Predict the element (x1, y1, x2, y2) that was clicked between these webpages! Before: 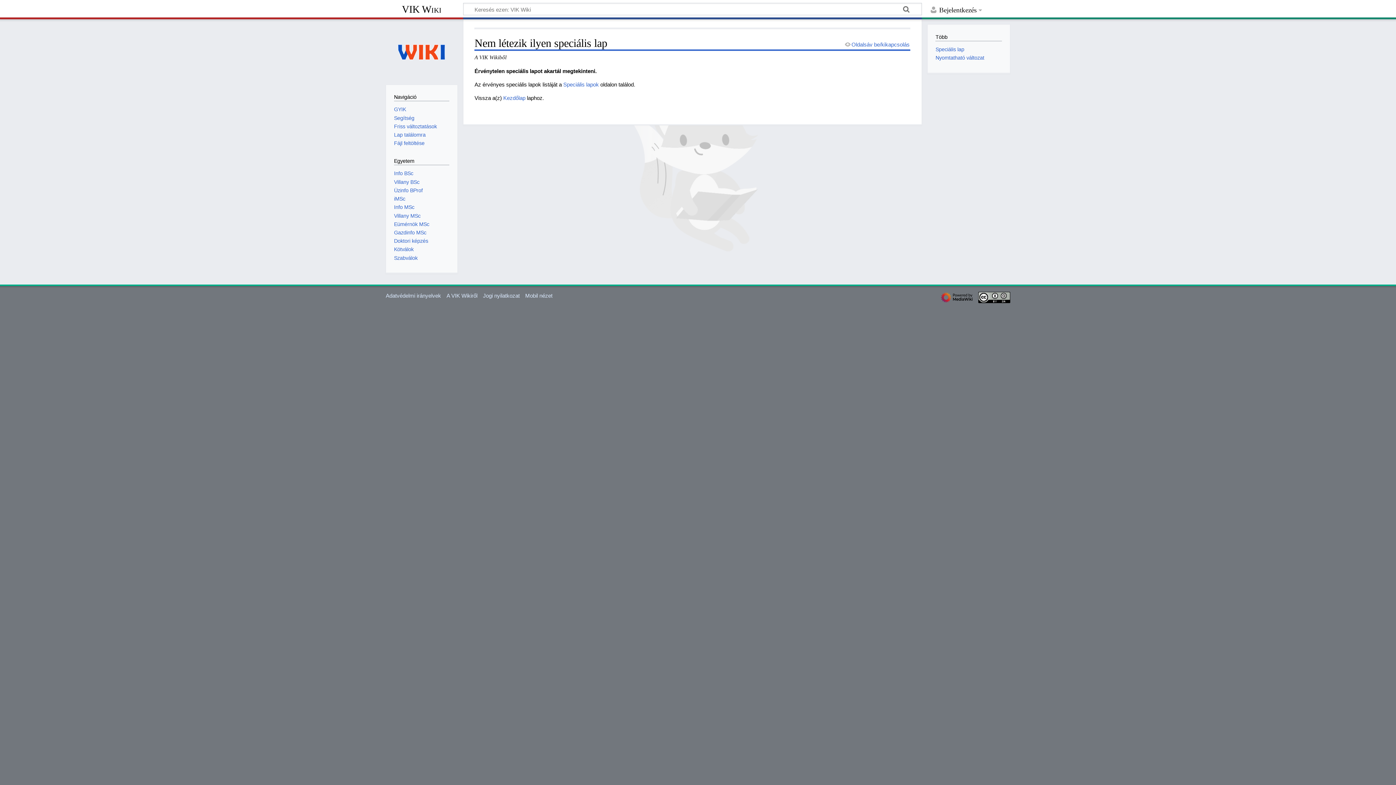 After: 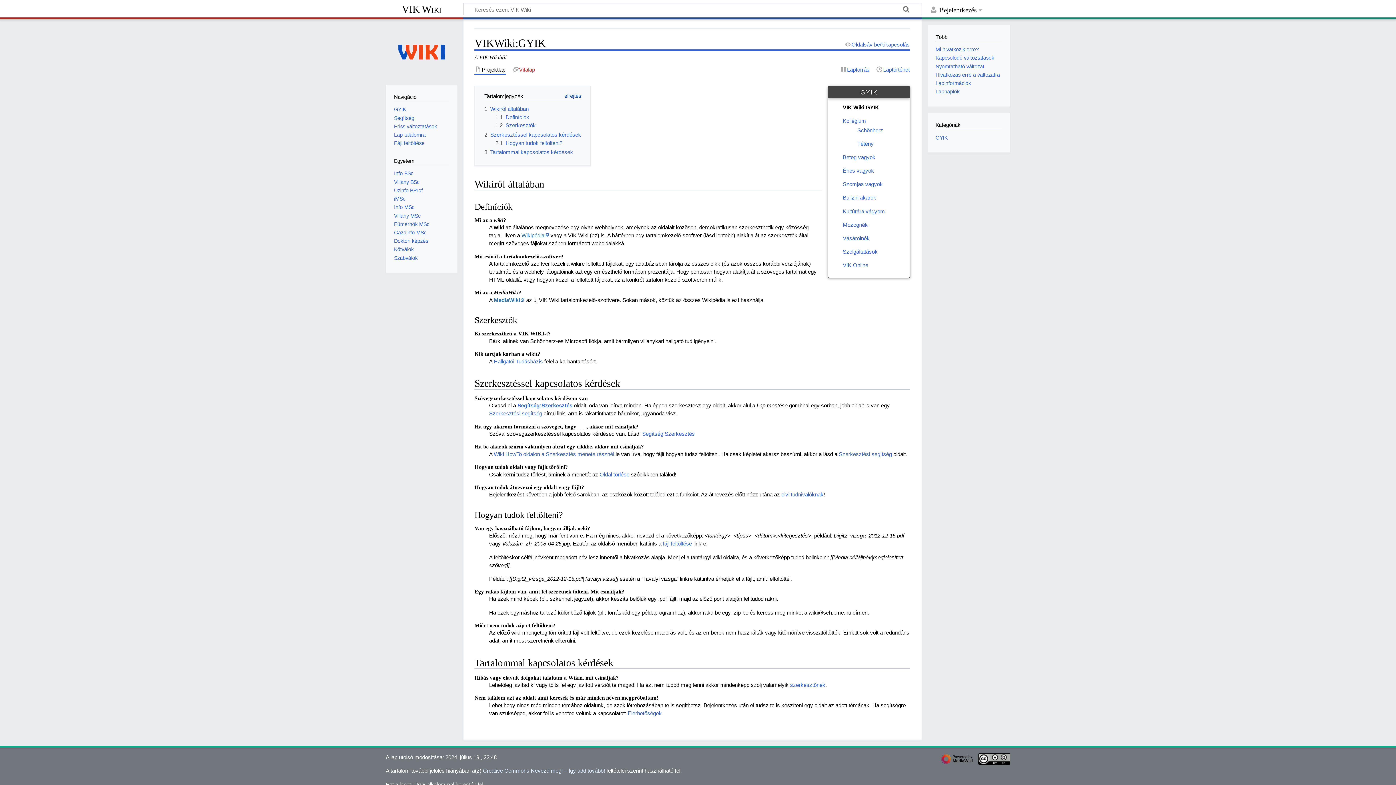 Action: bbox: (394, 106, 406, 112) label: GYIK